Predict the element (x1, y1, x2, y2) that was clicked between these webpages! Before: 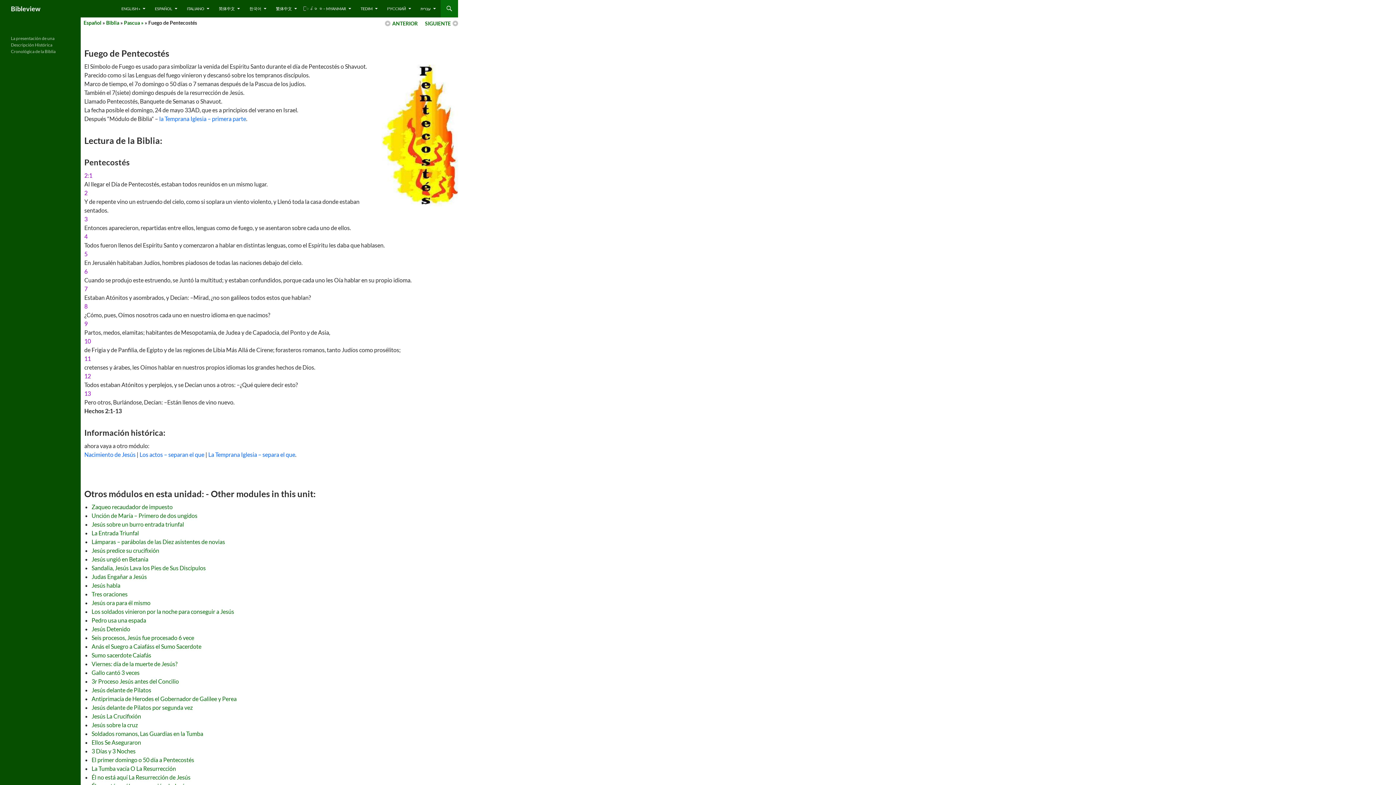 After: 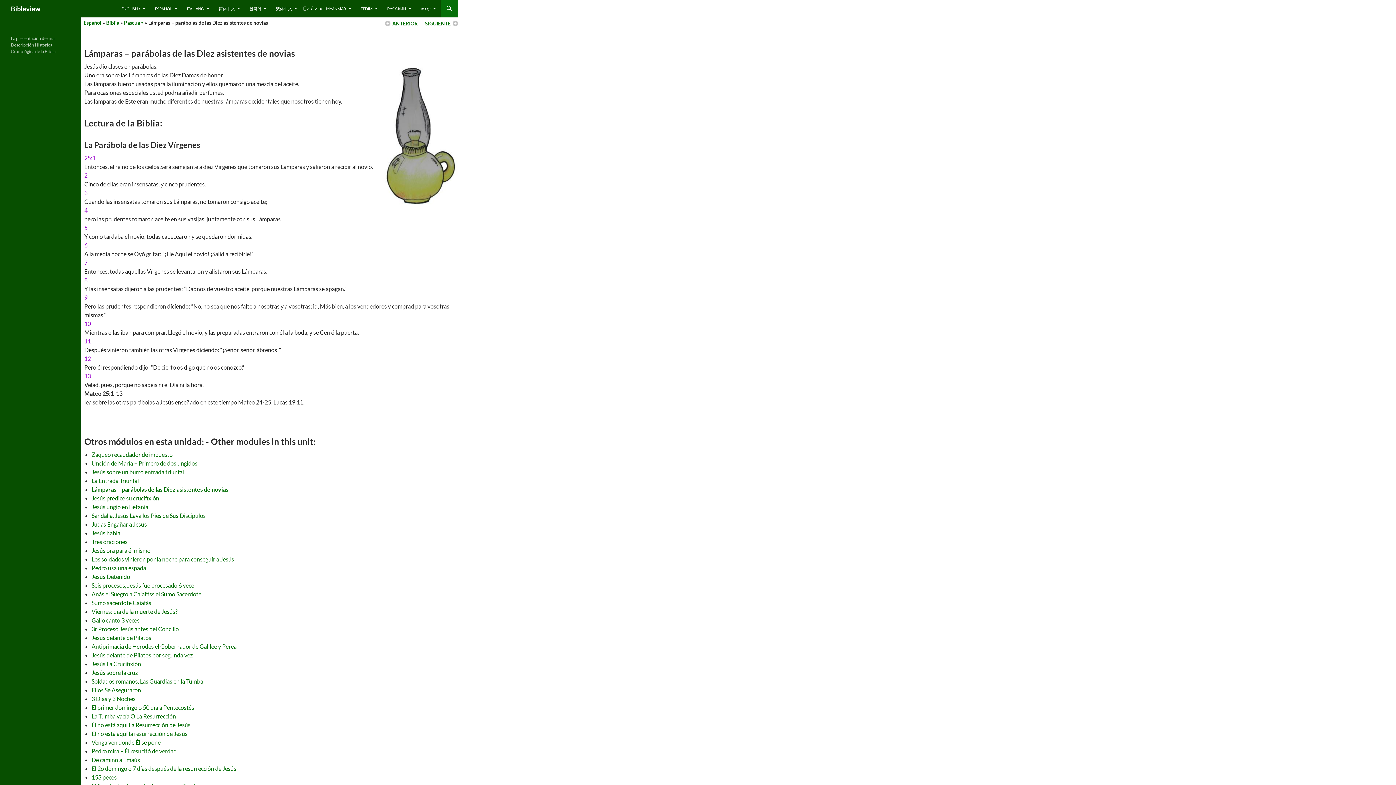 Action: bbox: (91, 538, 225, 545) label: Lámparas – parábolas de las Diez asistentes de novias